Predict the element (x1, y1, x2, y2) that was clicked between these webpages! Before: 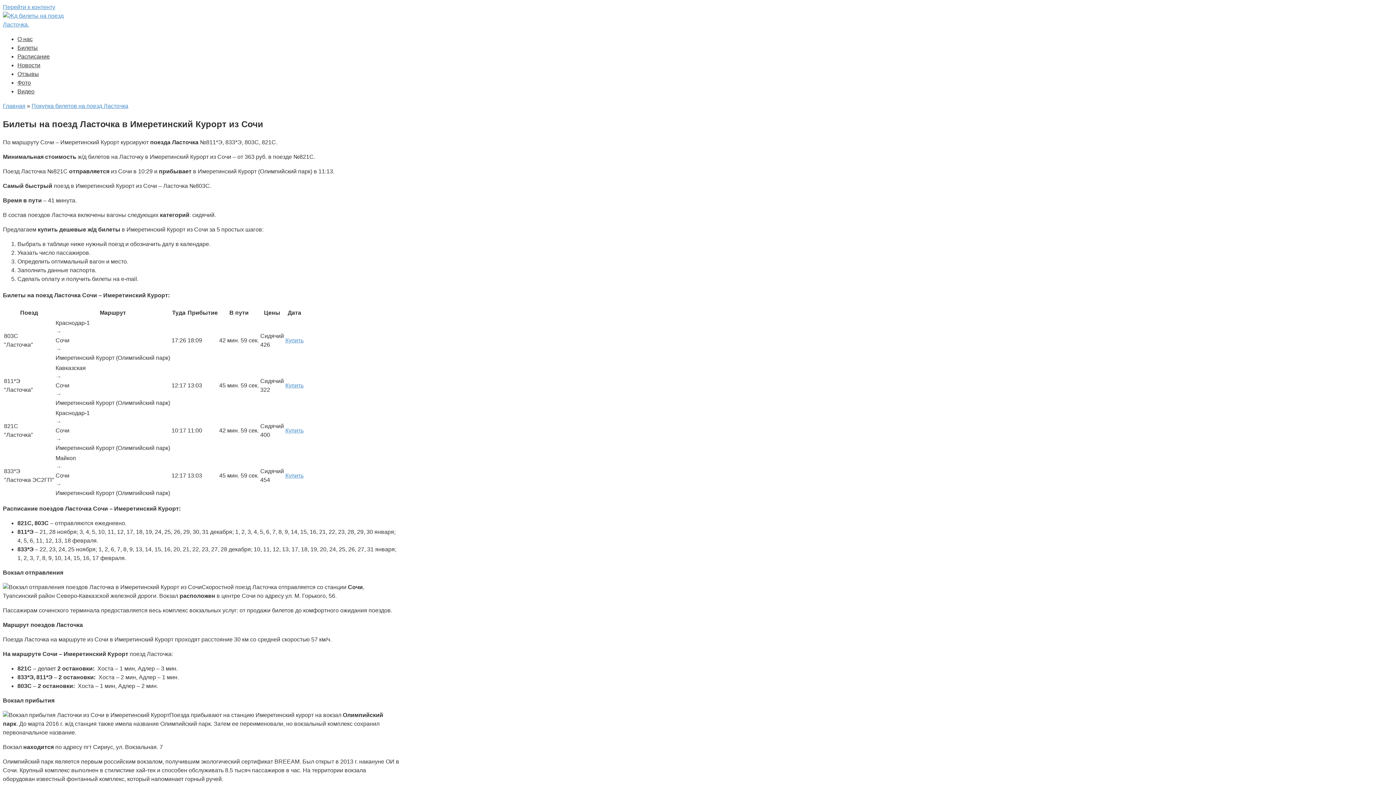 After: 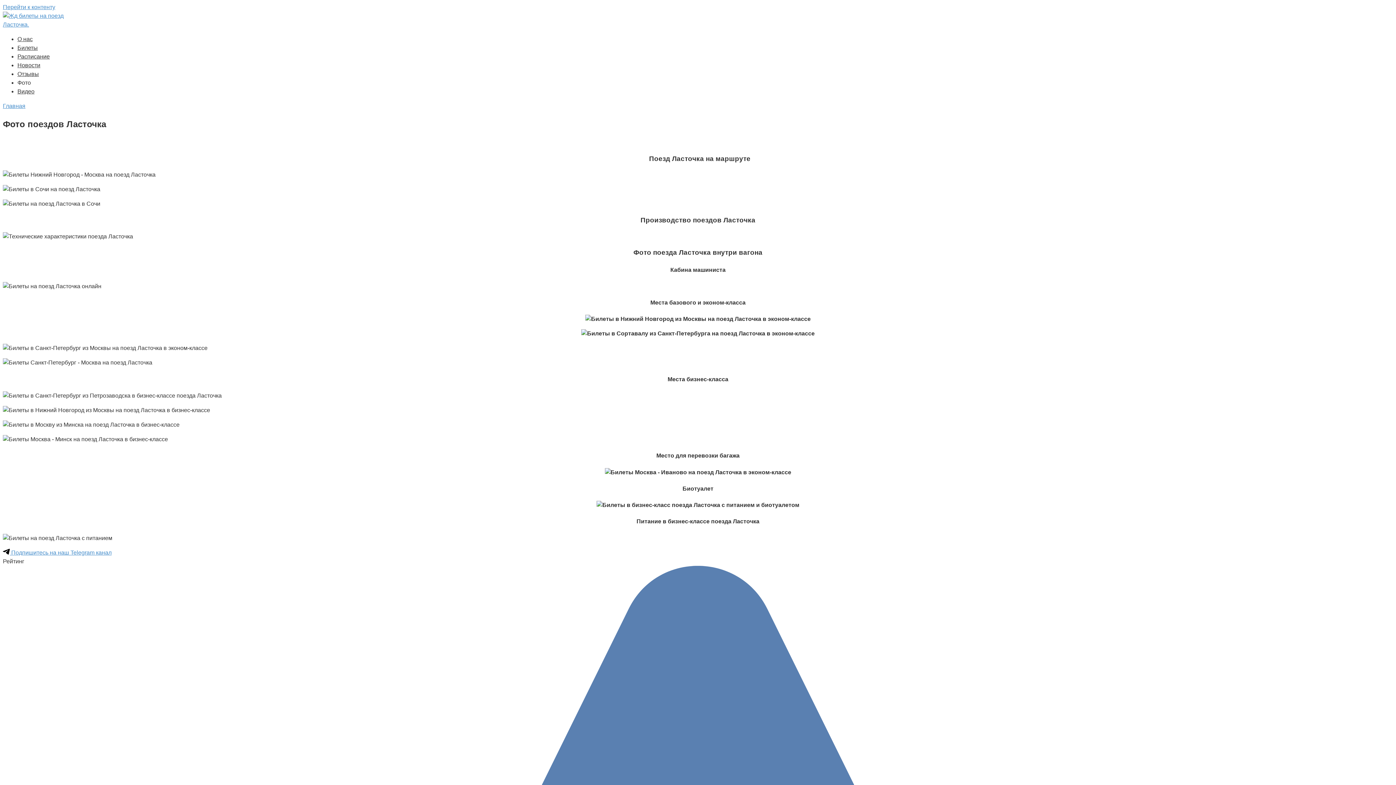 Action: bbox: (17, 79, 30, 85) label: Фото